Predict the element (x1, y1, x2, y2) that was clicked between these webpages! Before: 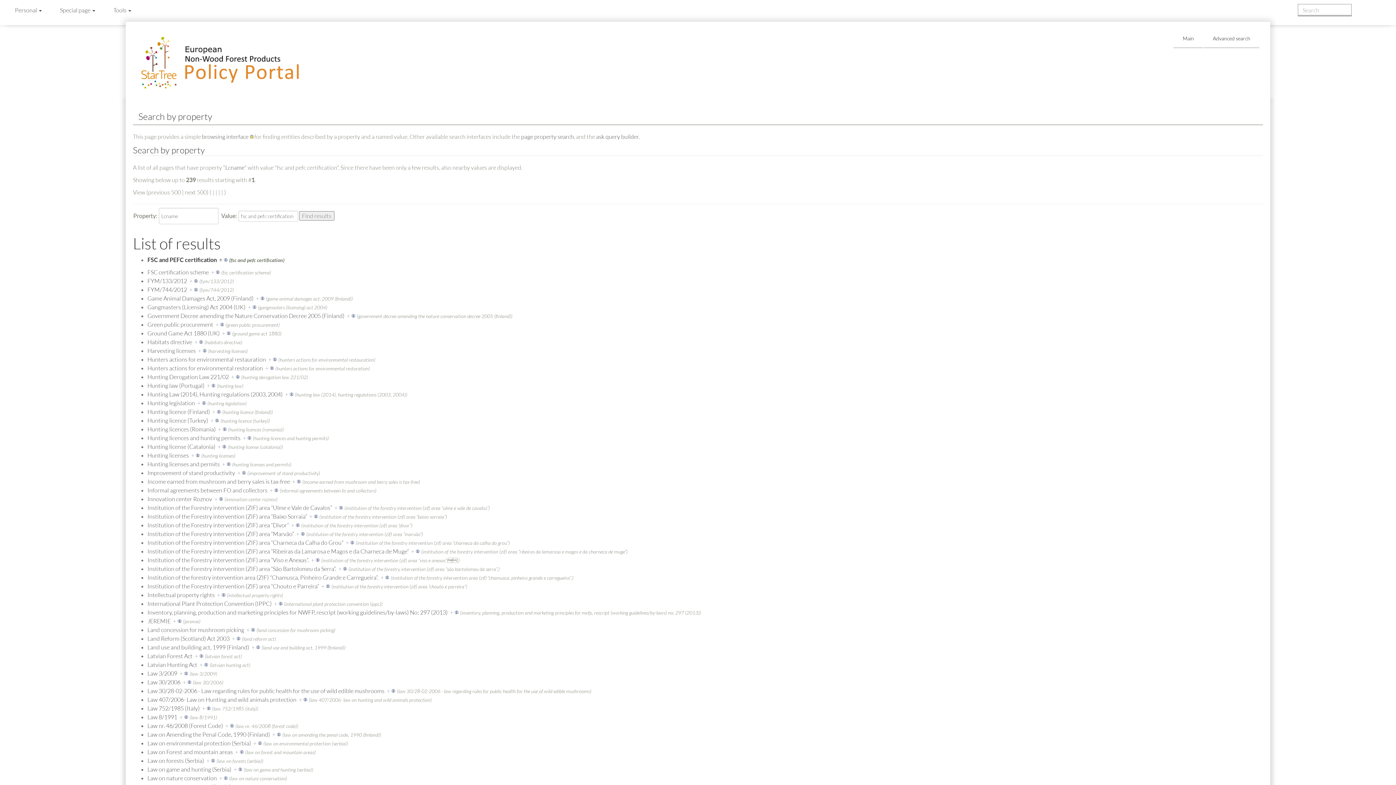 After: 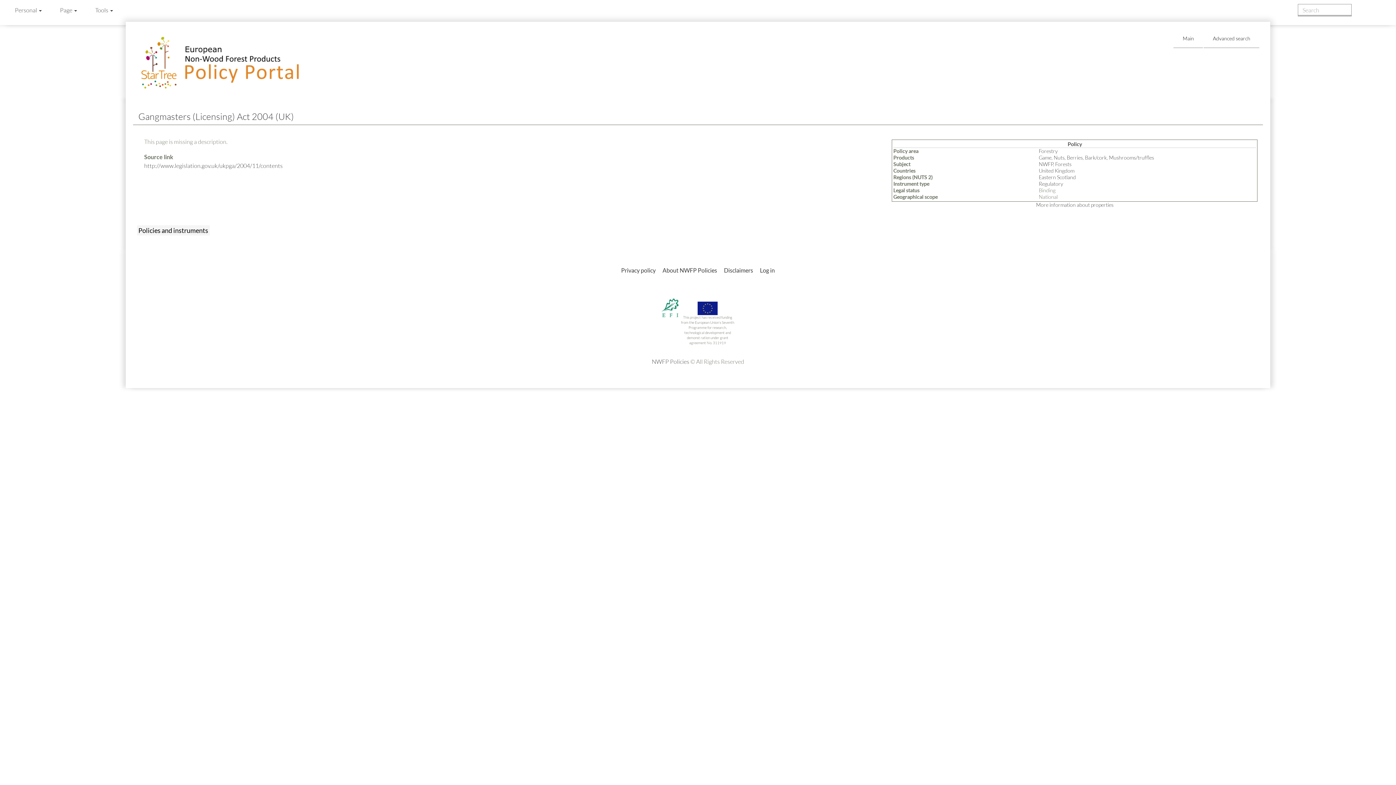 Action: label: Gangmasters (Licensing) Act 2004 (UK) bbox: (147, 303, 245, 311)